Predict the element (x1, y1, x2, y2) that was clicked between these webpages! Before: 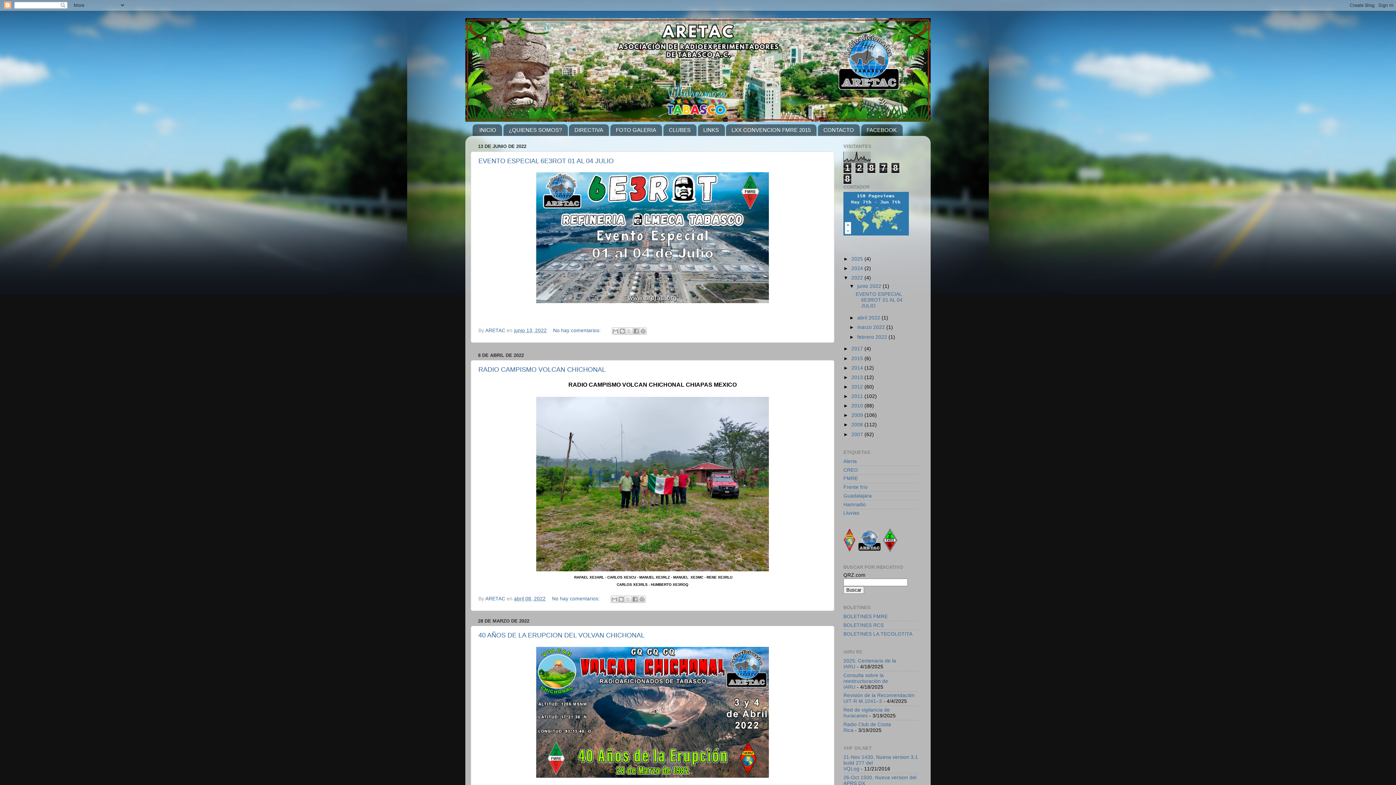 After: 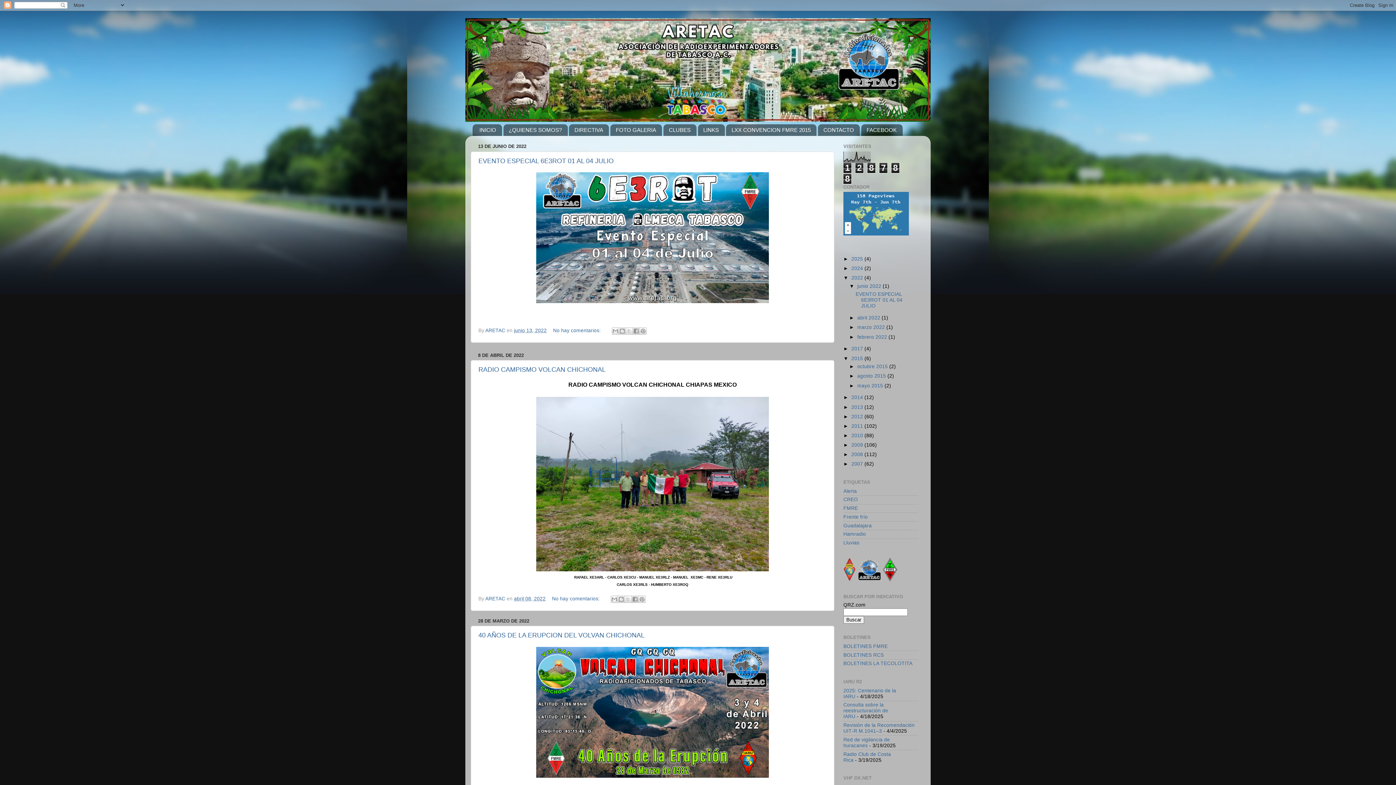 Action: label: ►   bbox: (843, 355, 851, 361)